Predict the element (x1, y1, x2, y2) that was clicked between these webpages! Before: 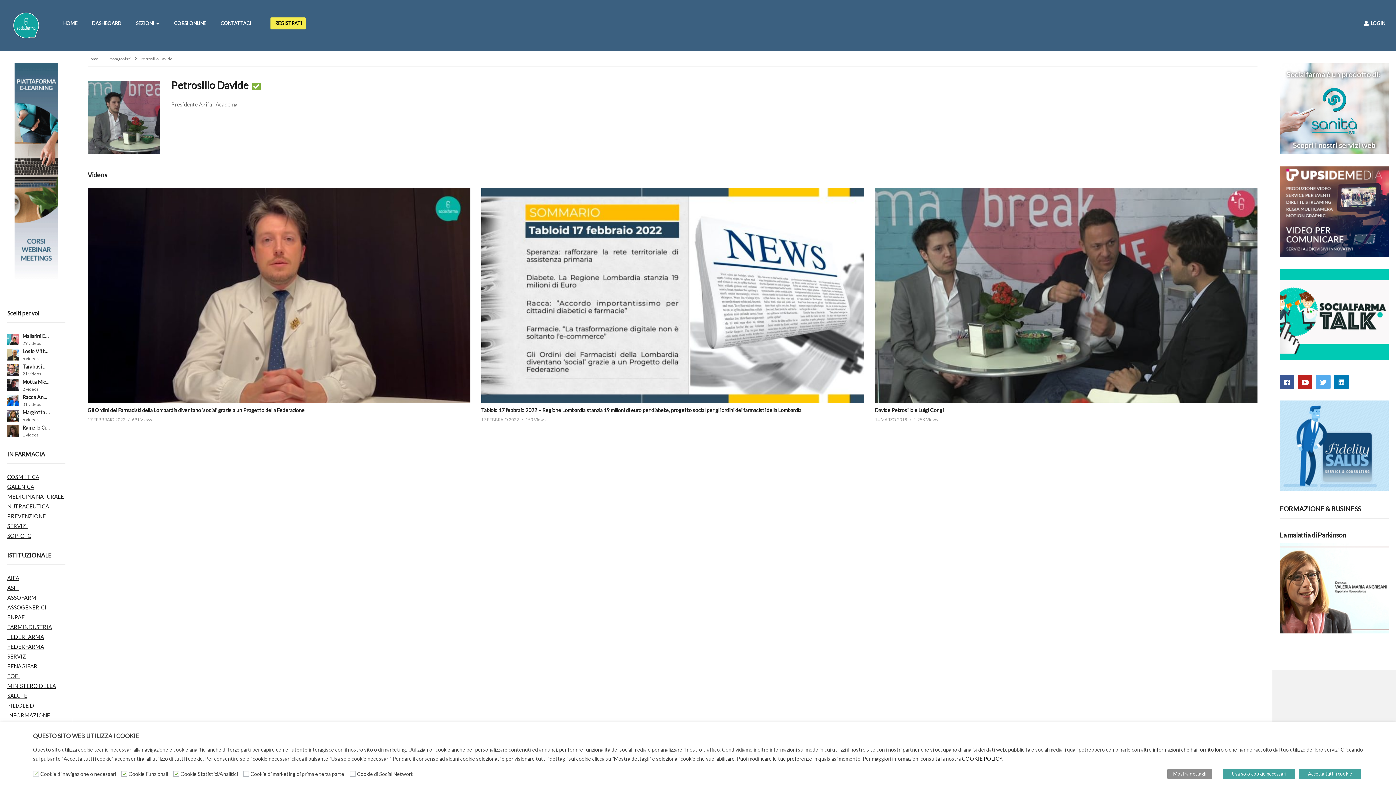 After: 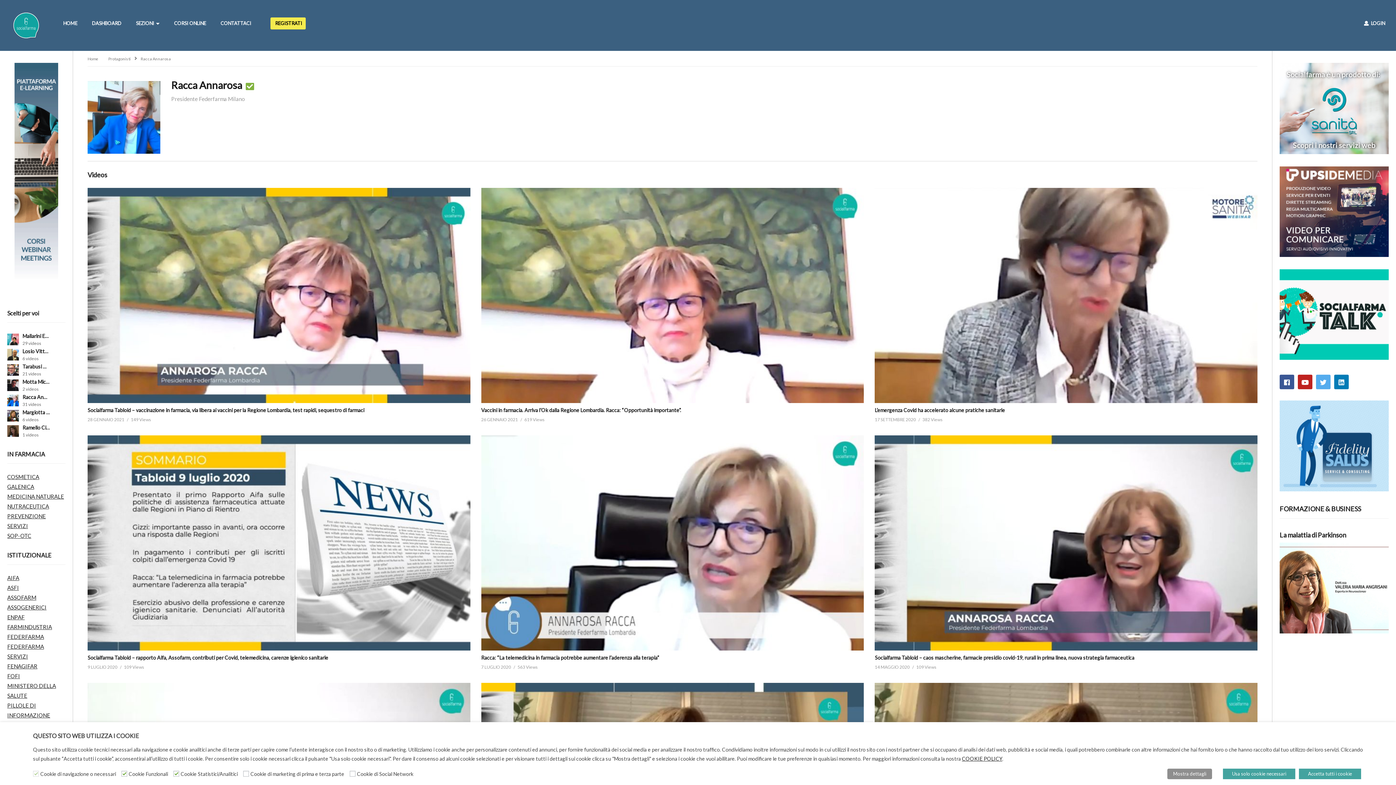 Action: bbox: (7, 395, 18, 406)